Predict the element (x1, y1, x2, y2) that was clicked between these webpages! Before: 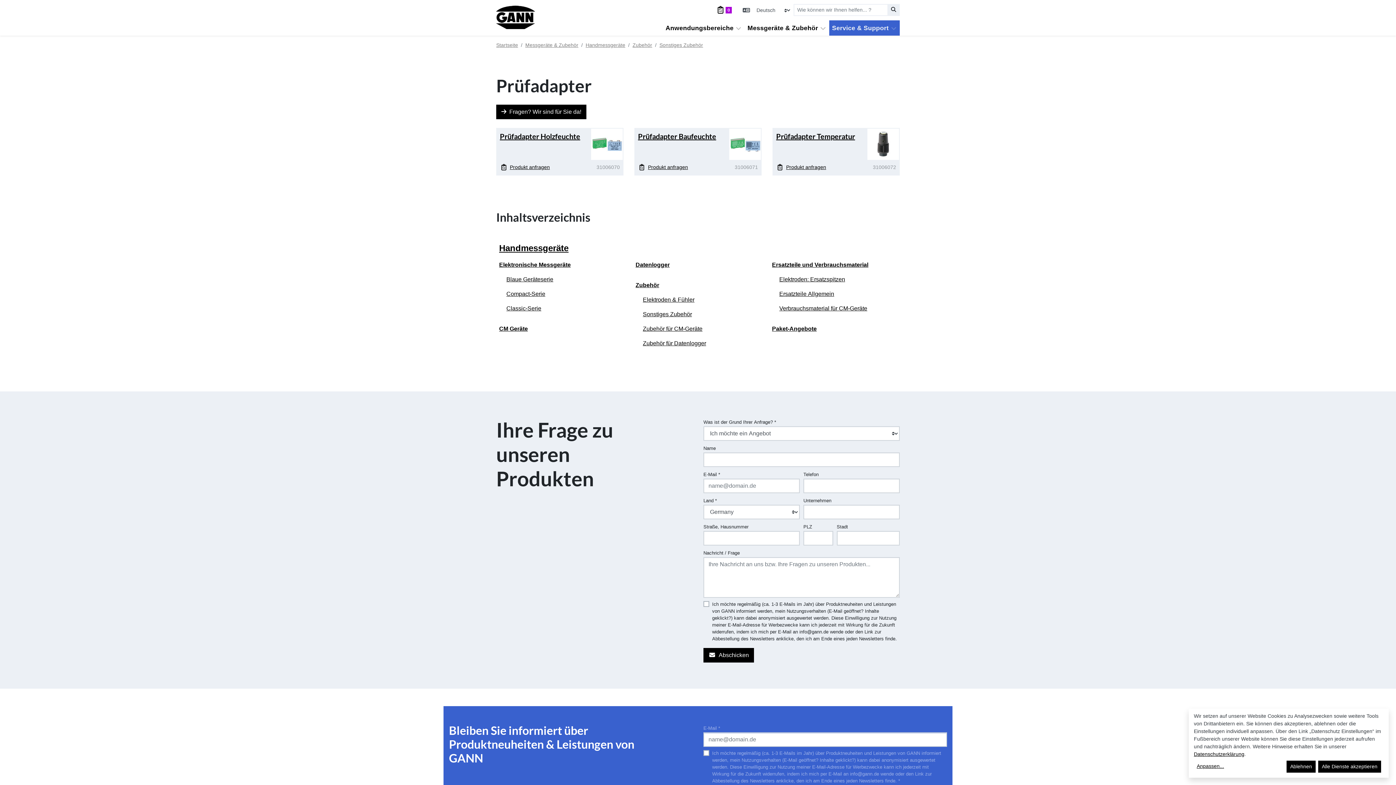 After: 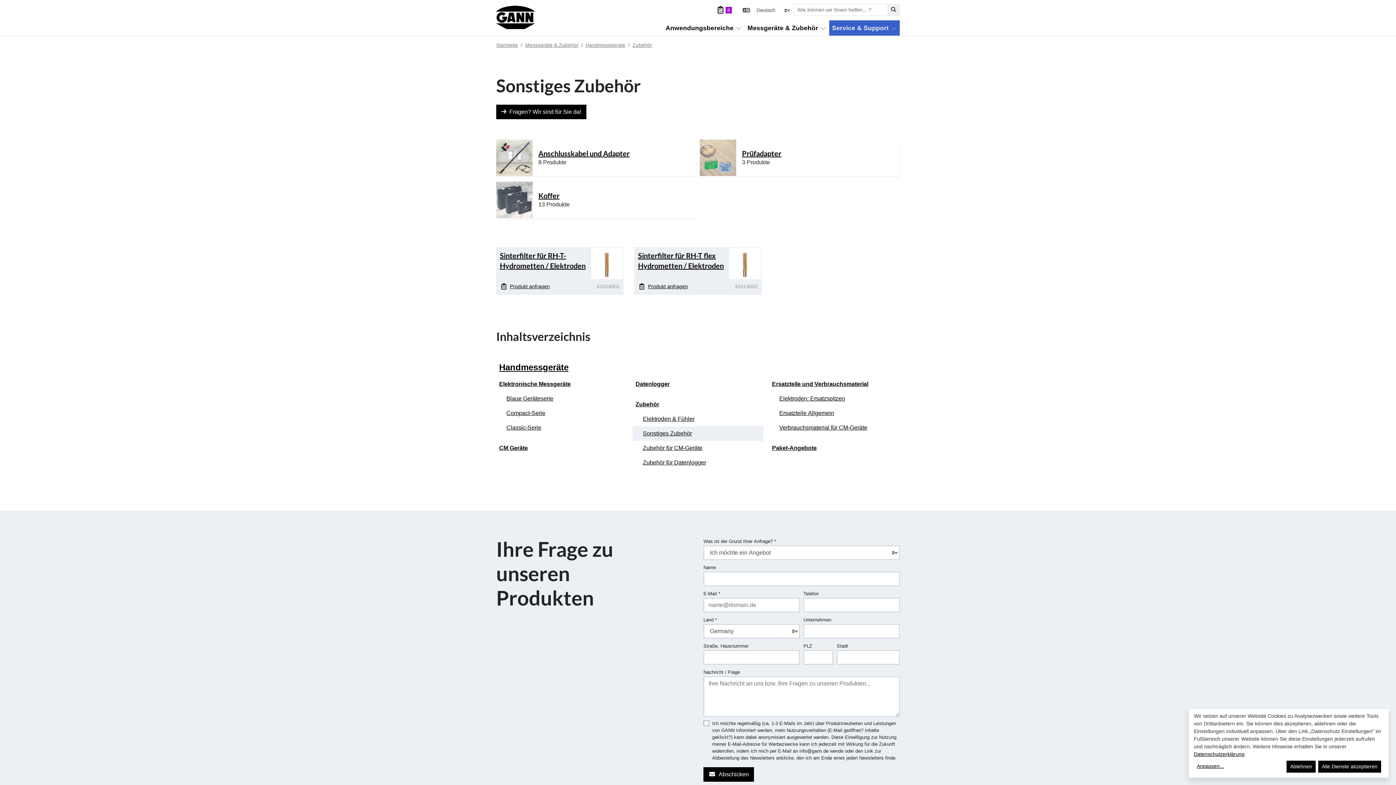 Action: bbox: (659, 41, 703, 49) label: Sonstiges Zubehör